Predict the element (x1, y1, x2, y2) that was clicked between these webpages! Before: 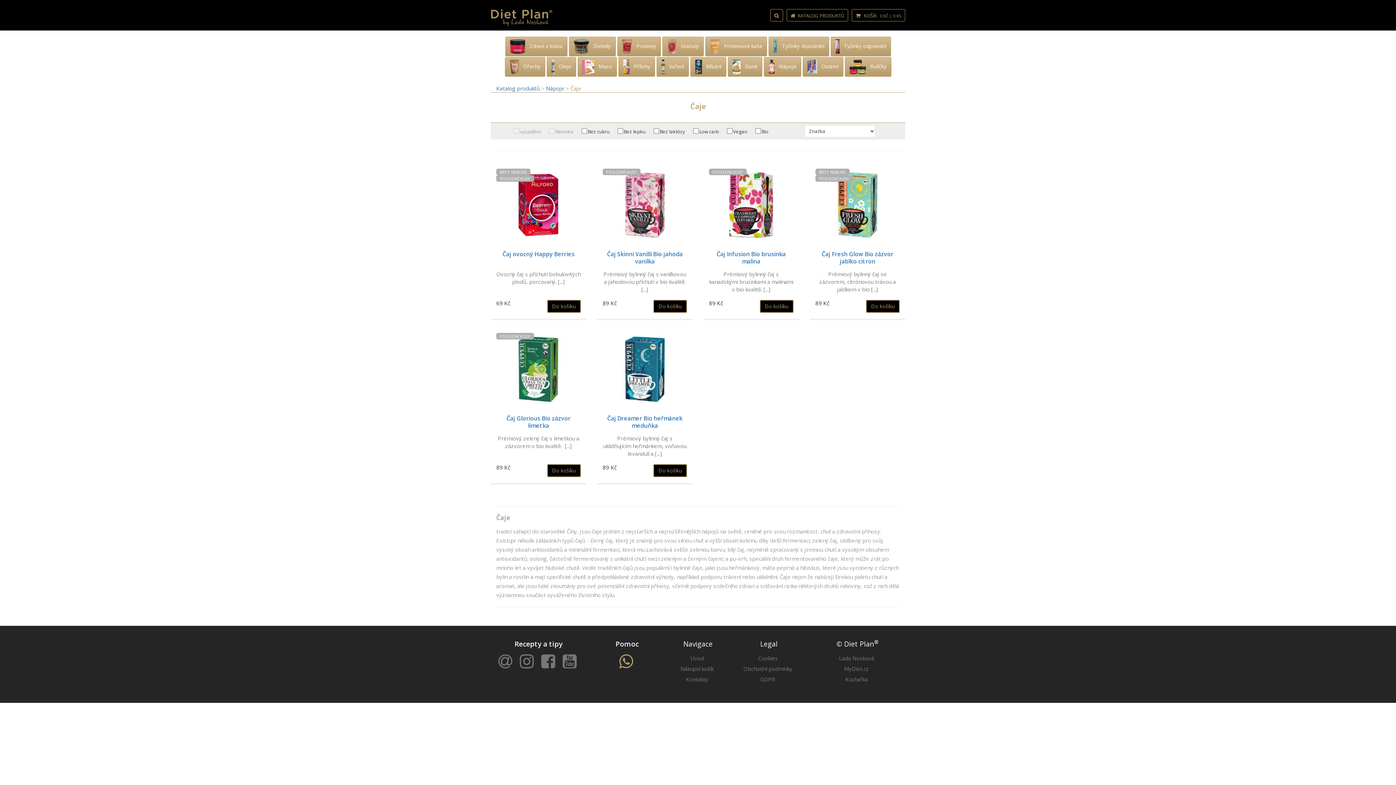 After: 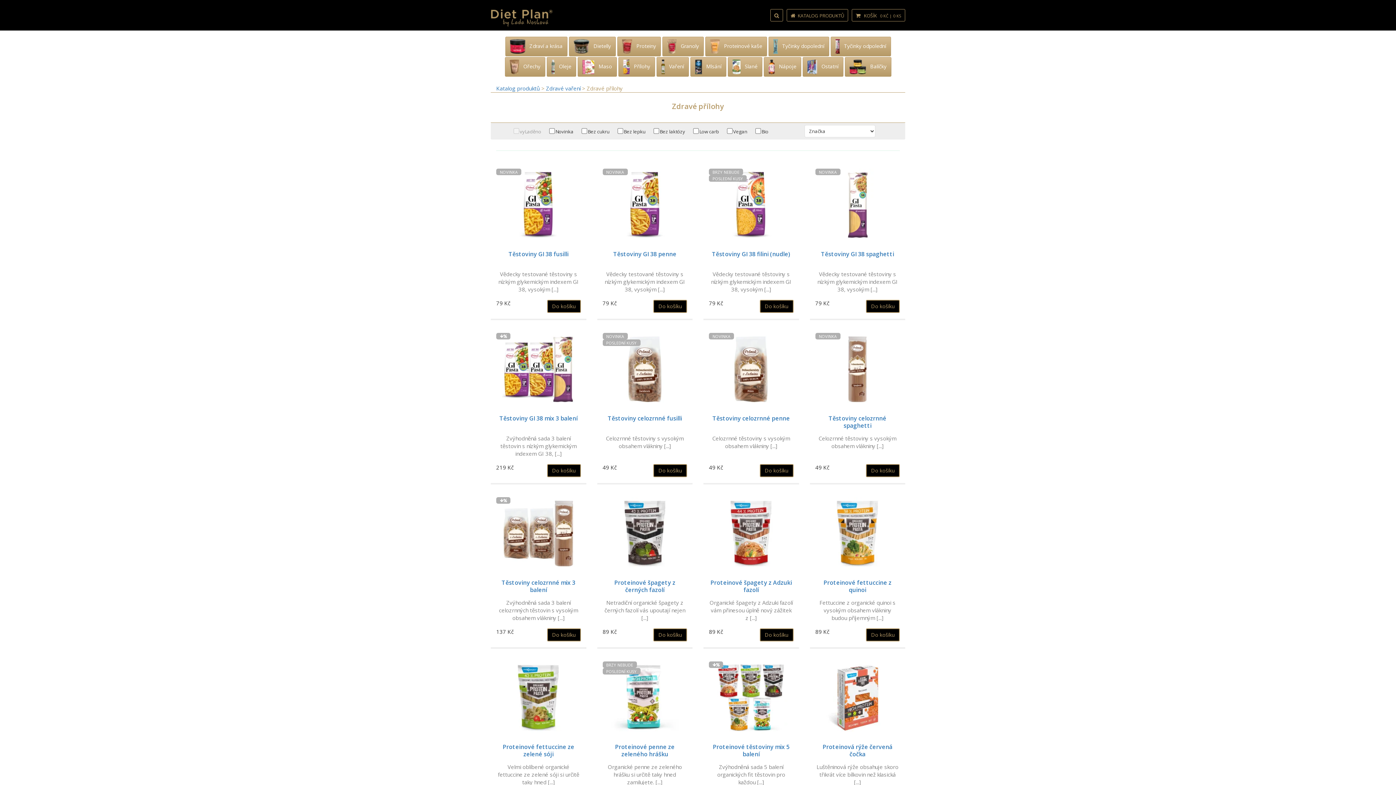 Action: bbox: (618, 57, 655, 76) label:    Přílohy